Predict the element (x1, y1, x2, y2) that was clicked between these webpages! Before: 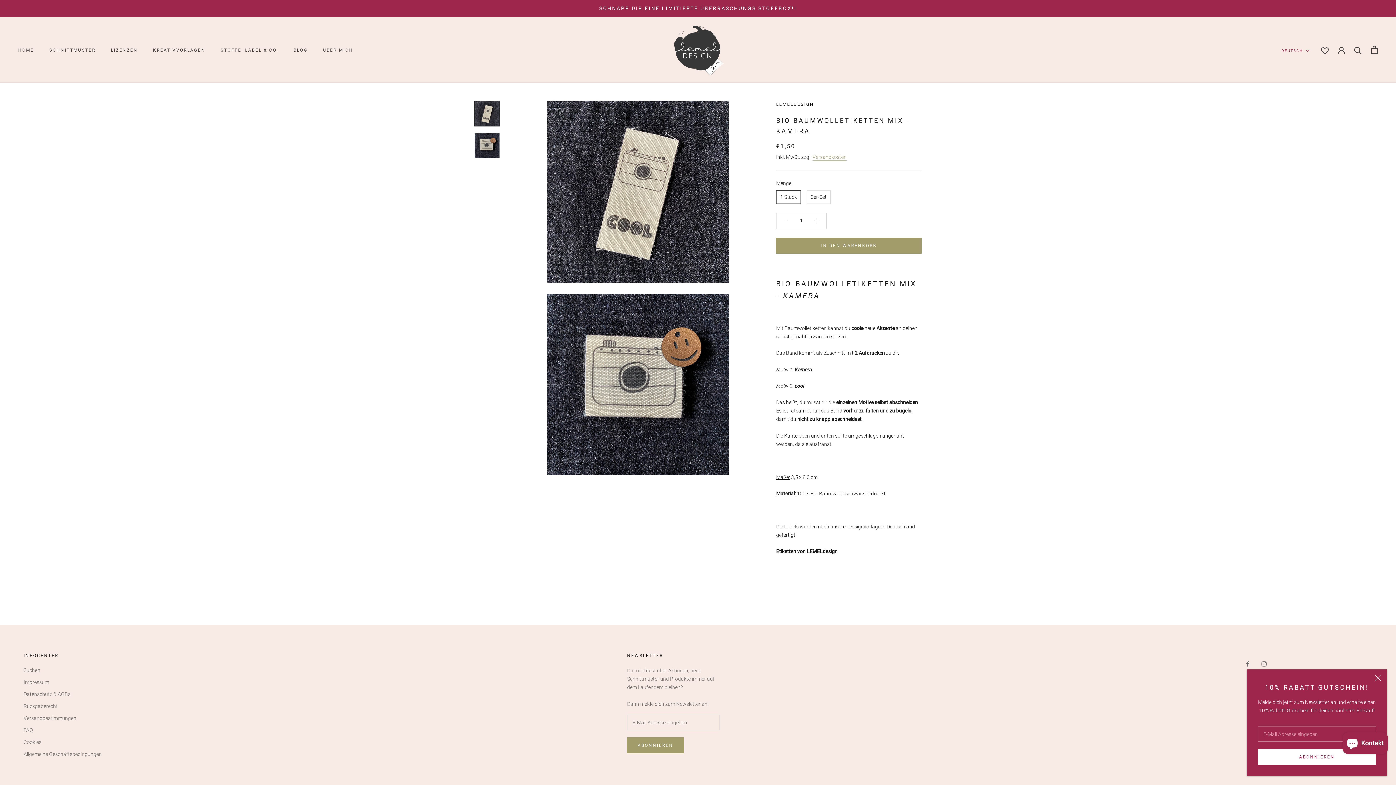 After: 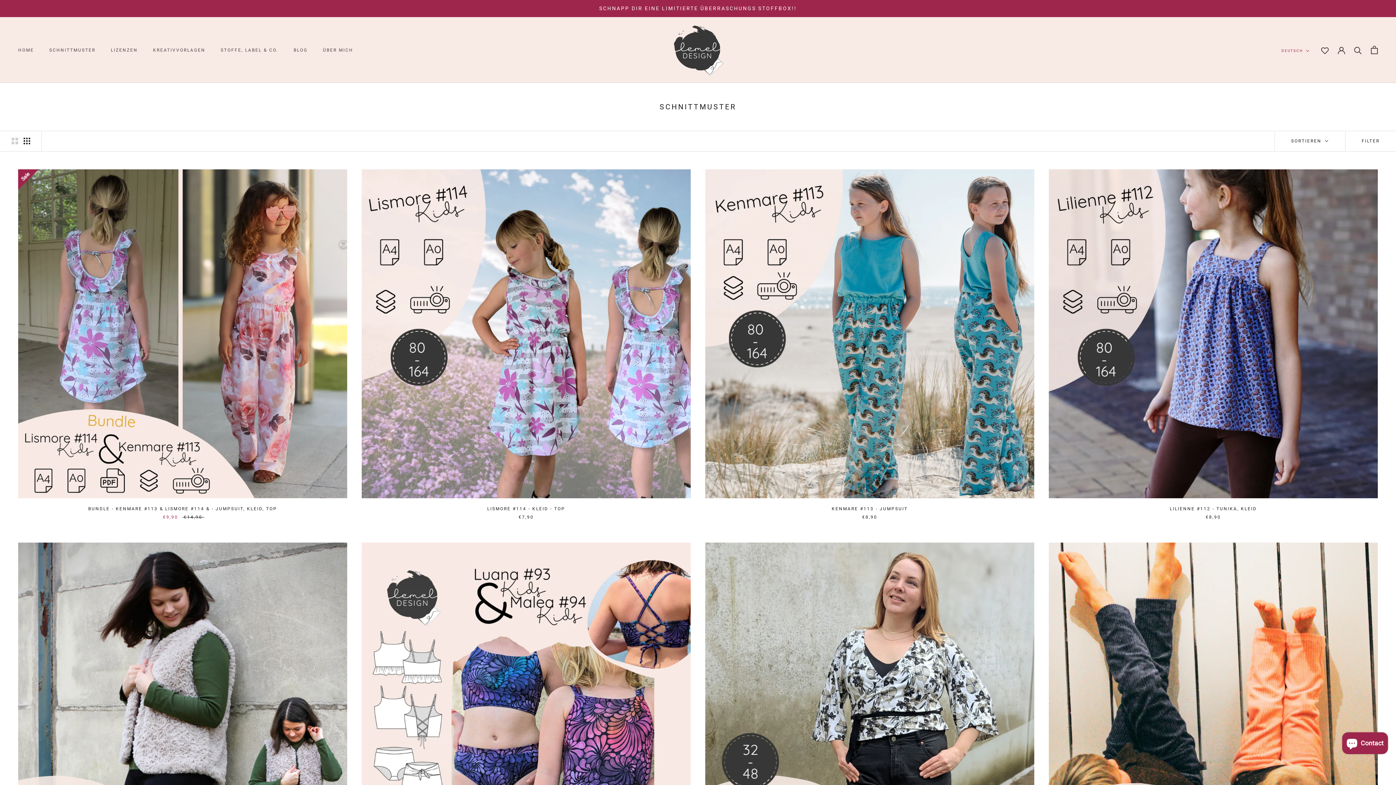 Action: label: SCHNITTMUSTER
SCHNITTMUSTER bbox: (49, 47, 95, 52)